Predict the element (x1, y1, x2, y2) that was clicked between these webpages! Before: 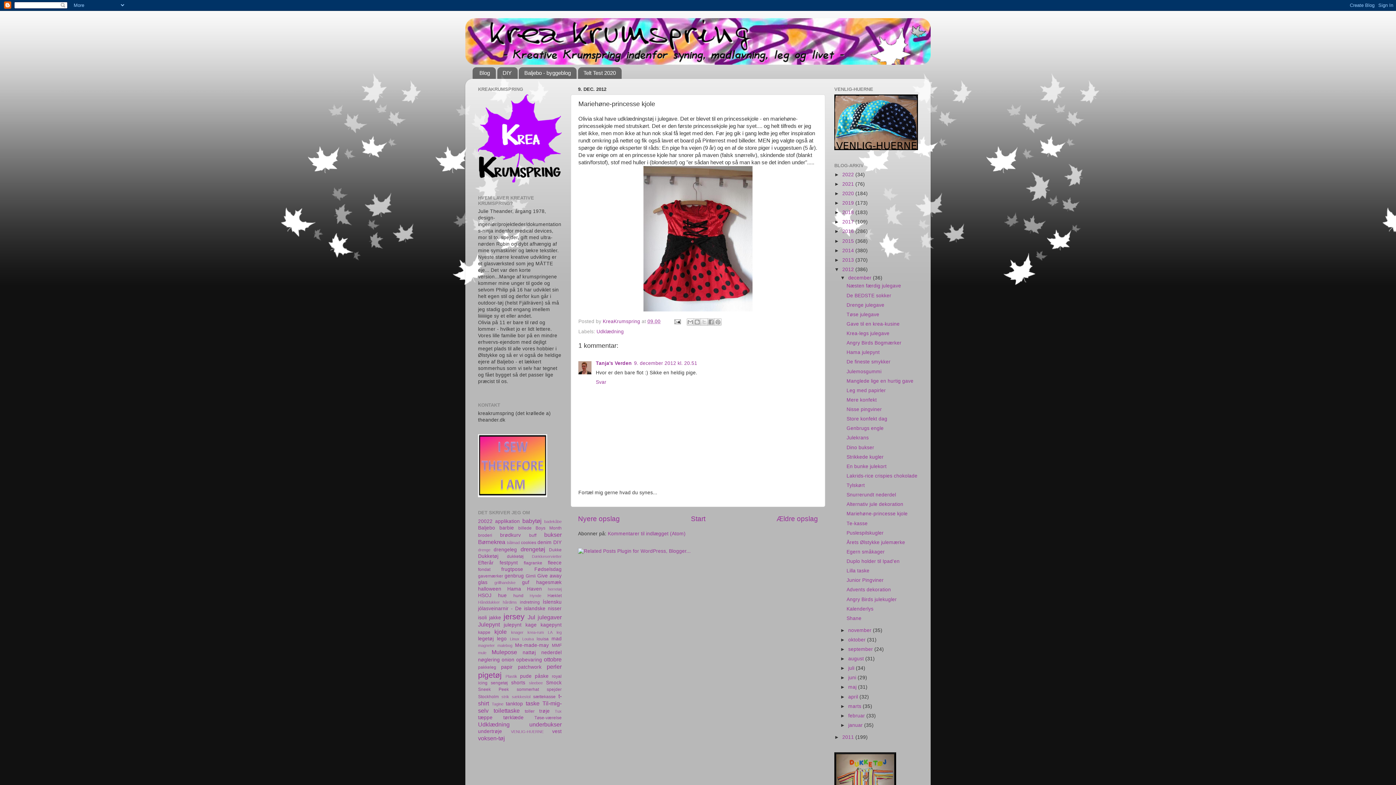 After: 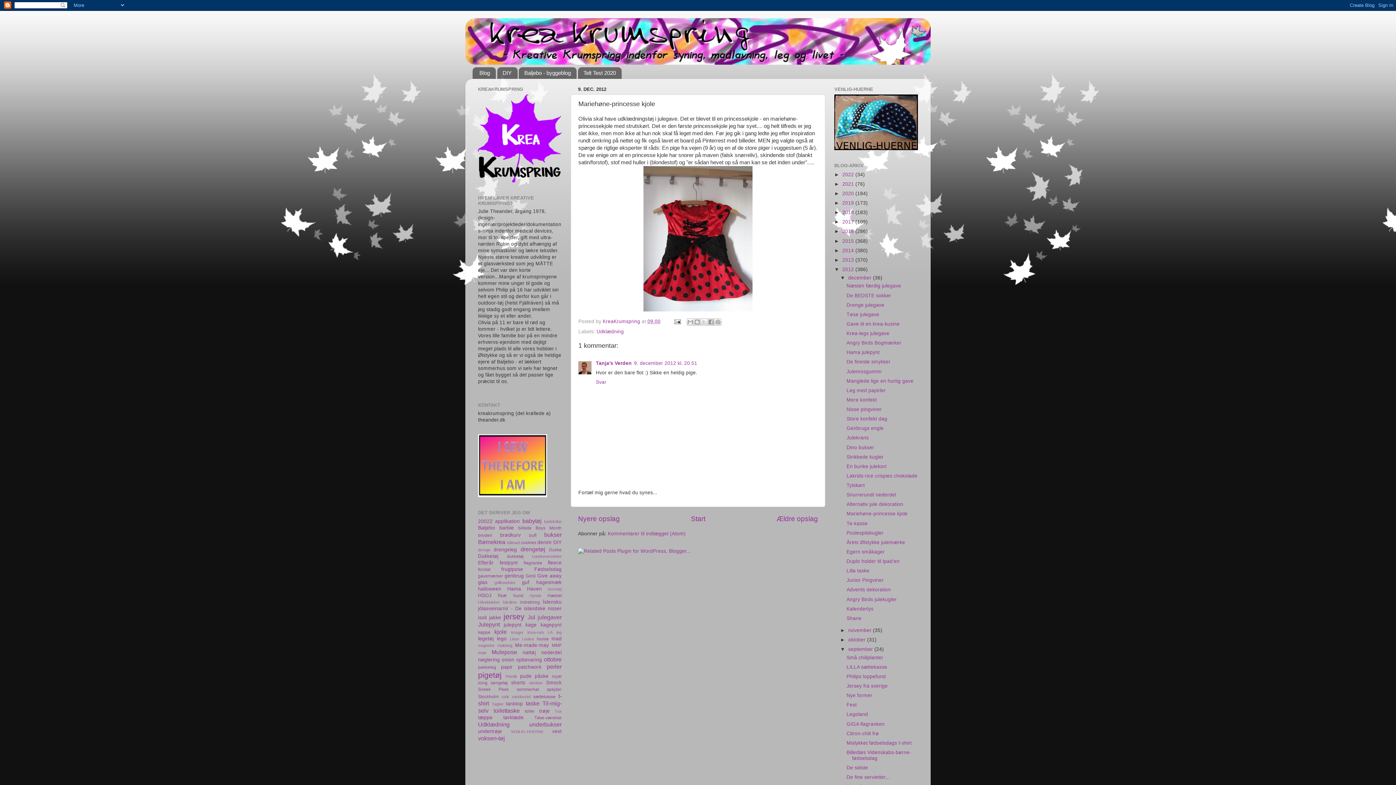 Action: label: ►   bbox: (840, 646, 848, 652)